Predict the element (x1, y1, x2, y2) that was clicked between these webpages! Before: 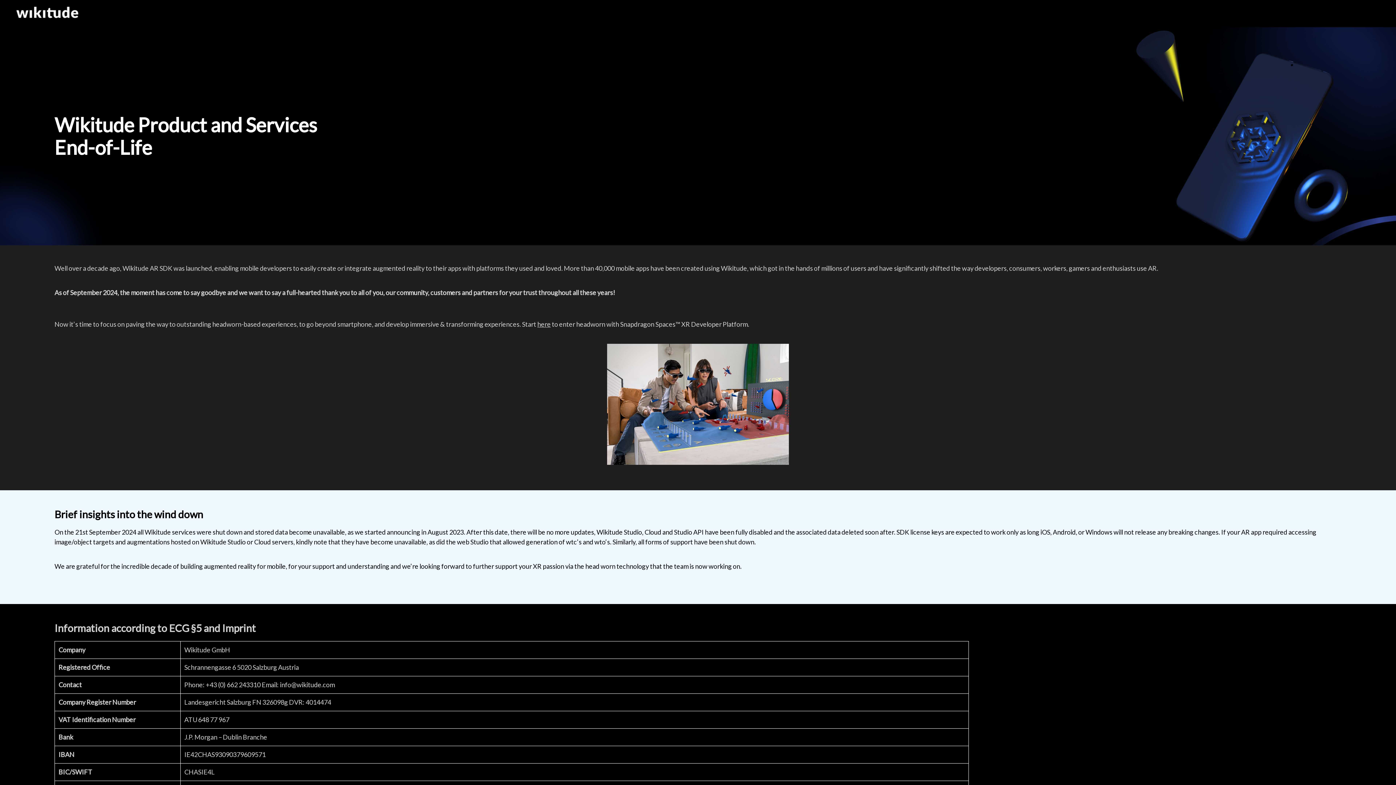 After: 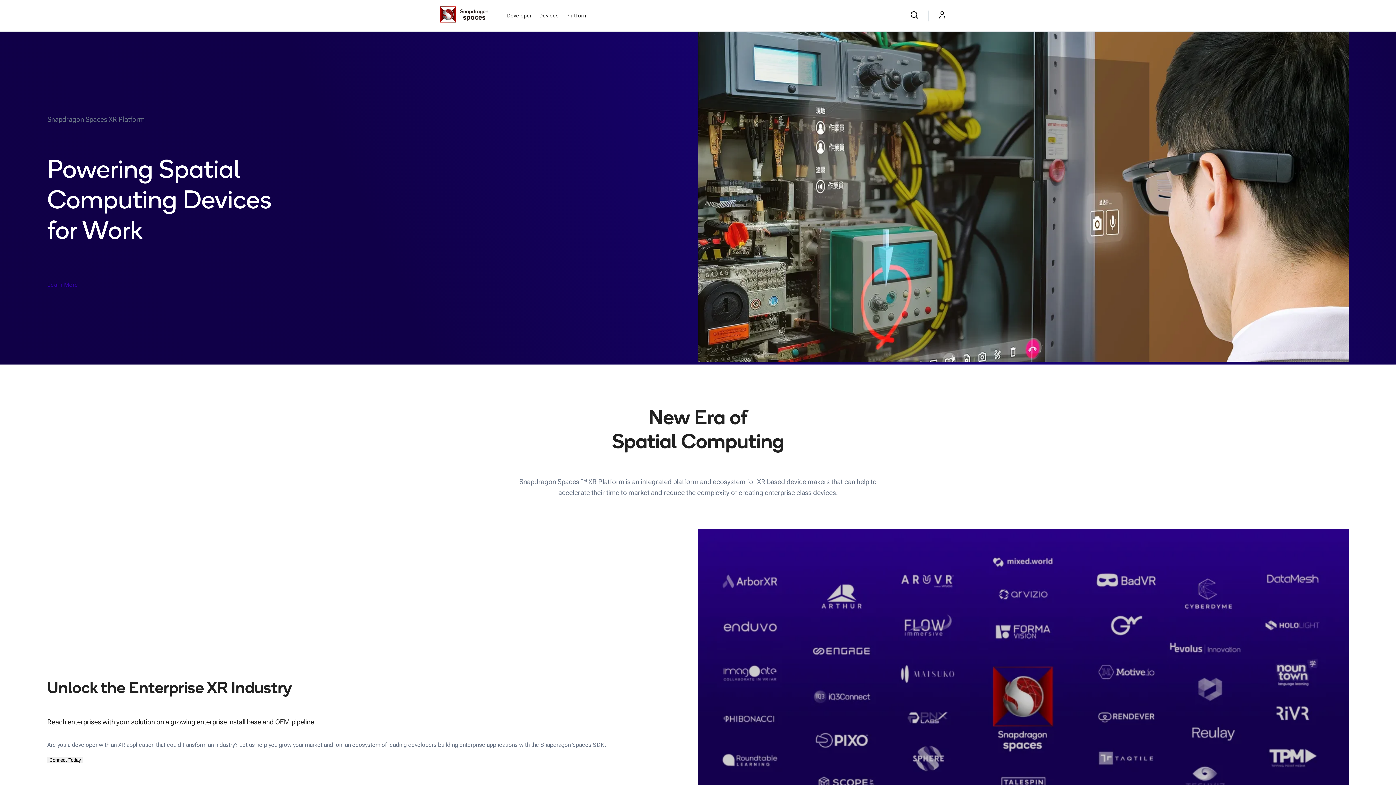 Action: label: here bbox: (537, 320, 550, 328)